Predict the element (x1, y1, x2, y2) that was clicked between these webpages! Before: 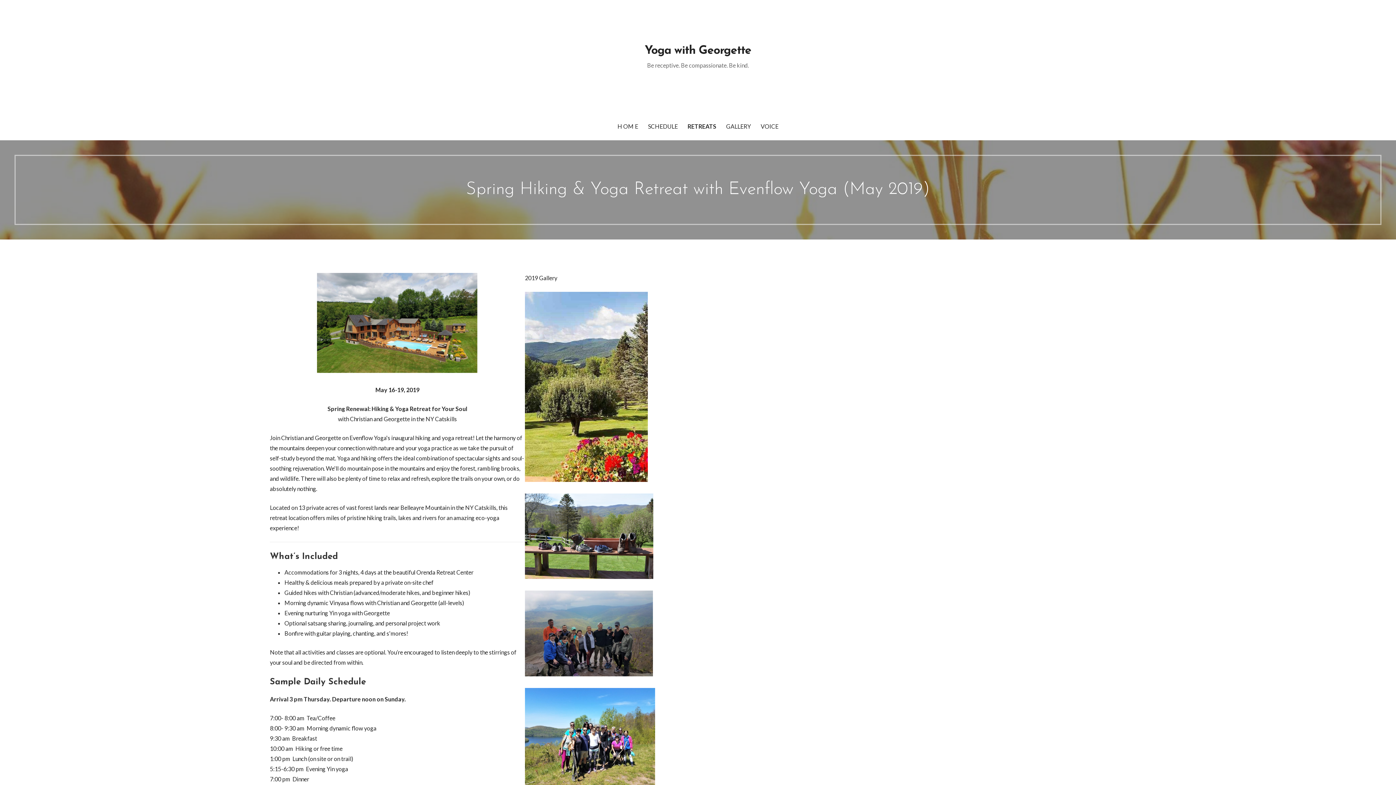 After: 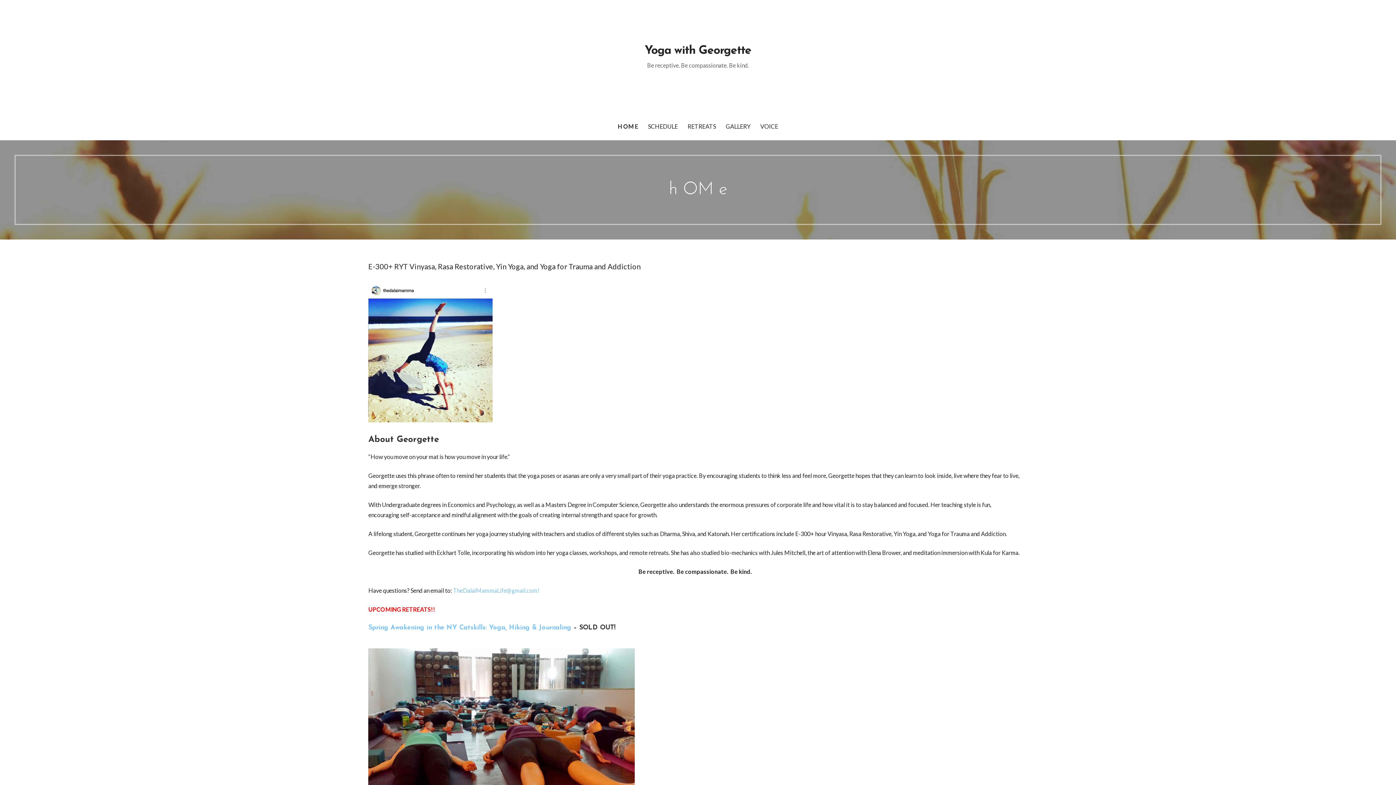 Action: label: H OM E bbox: (613, 112, 642, 140)